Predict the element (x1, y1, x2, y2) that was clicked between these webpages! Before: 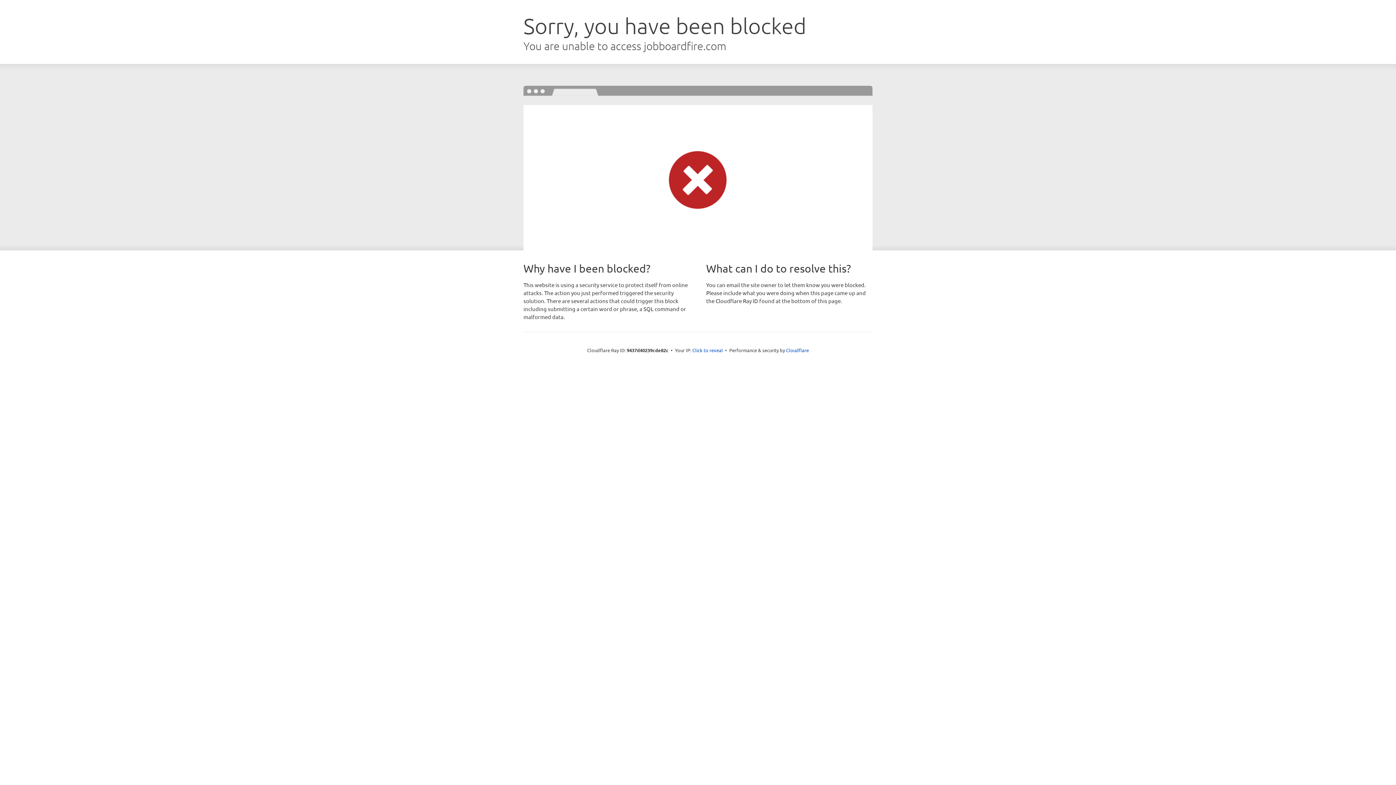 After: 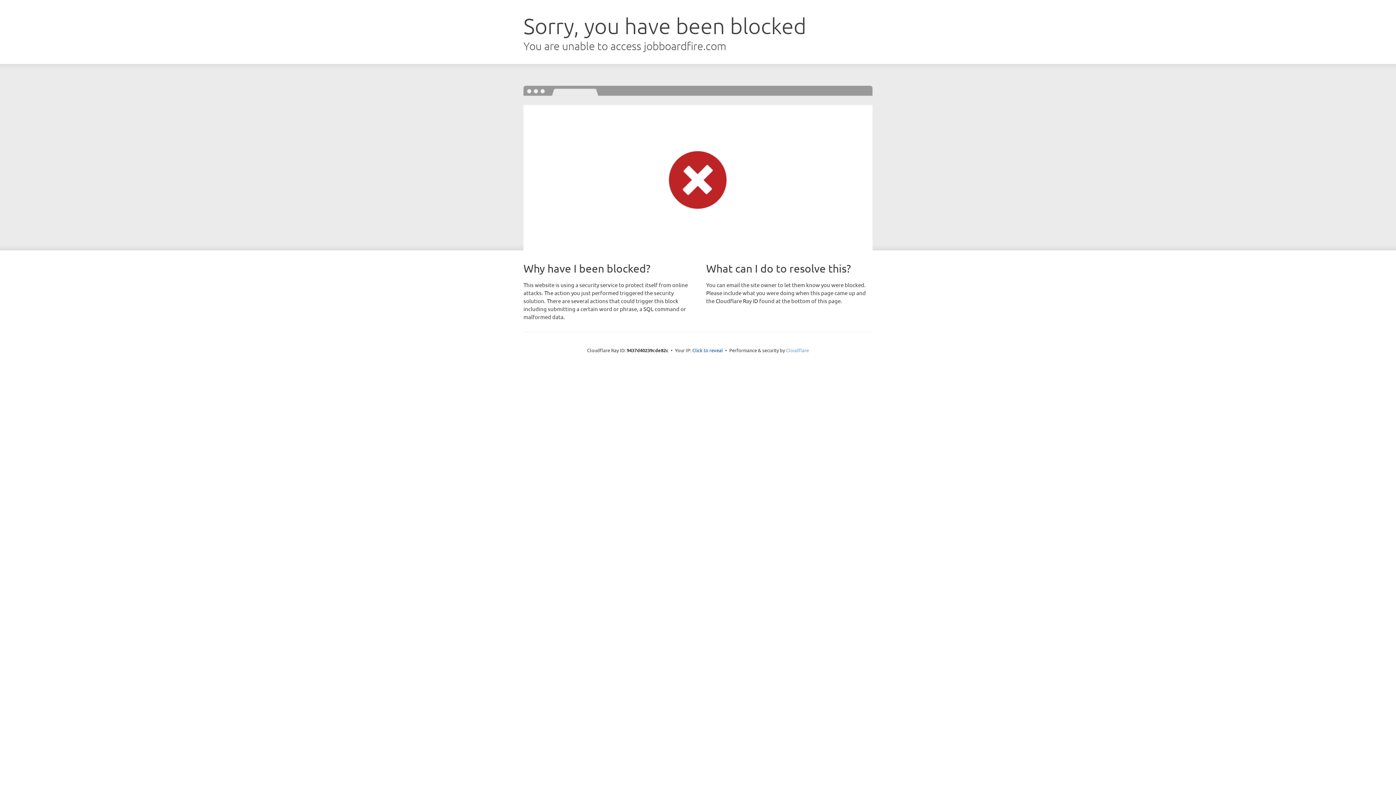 Action: label: Cloudflare bbox: (786, 347, 809, 353)